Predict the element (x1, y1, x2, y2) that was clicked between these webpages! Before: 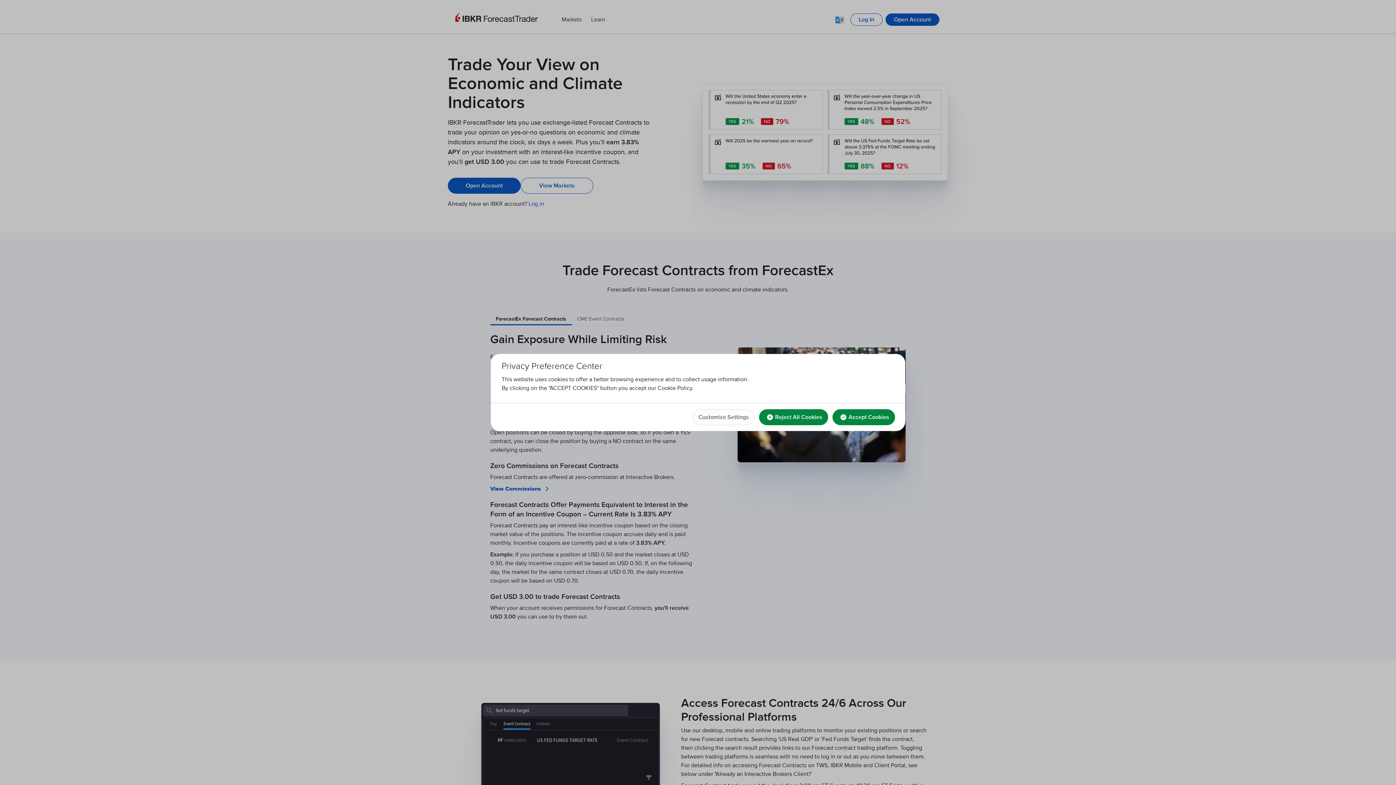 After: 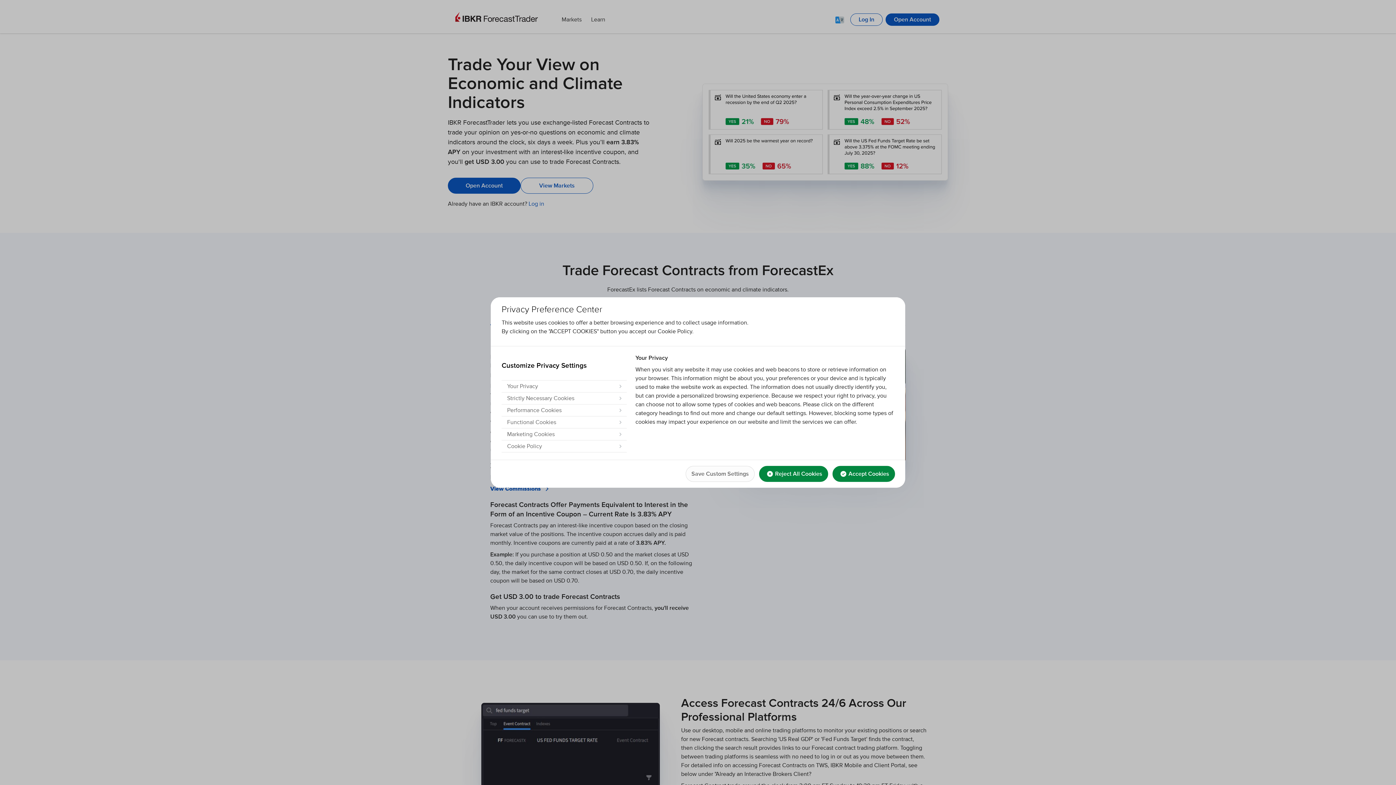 Action: label: Customize Settings bbox: (692, 409, 754, 425)